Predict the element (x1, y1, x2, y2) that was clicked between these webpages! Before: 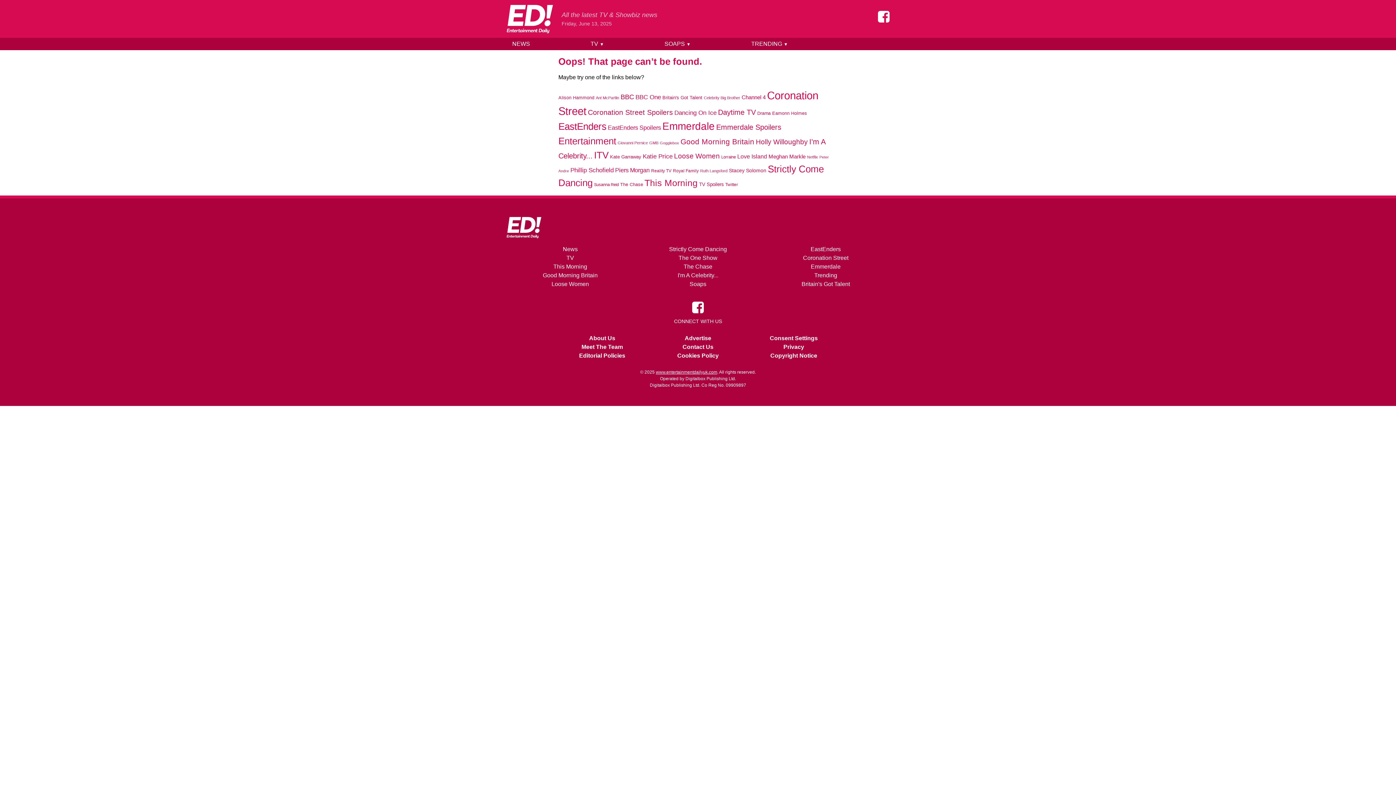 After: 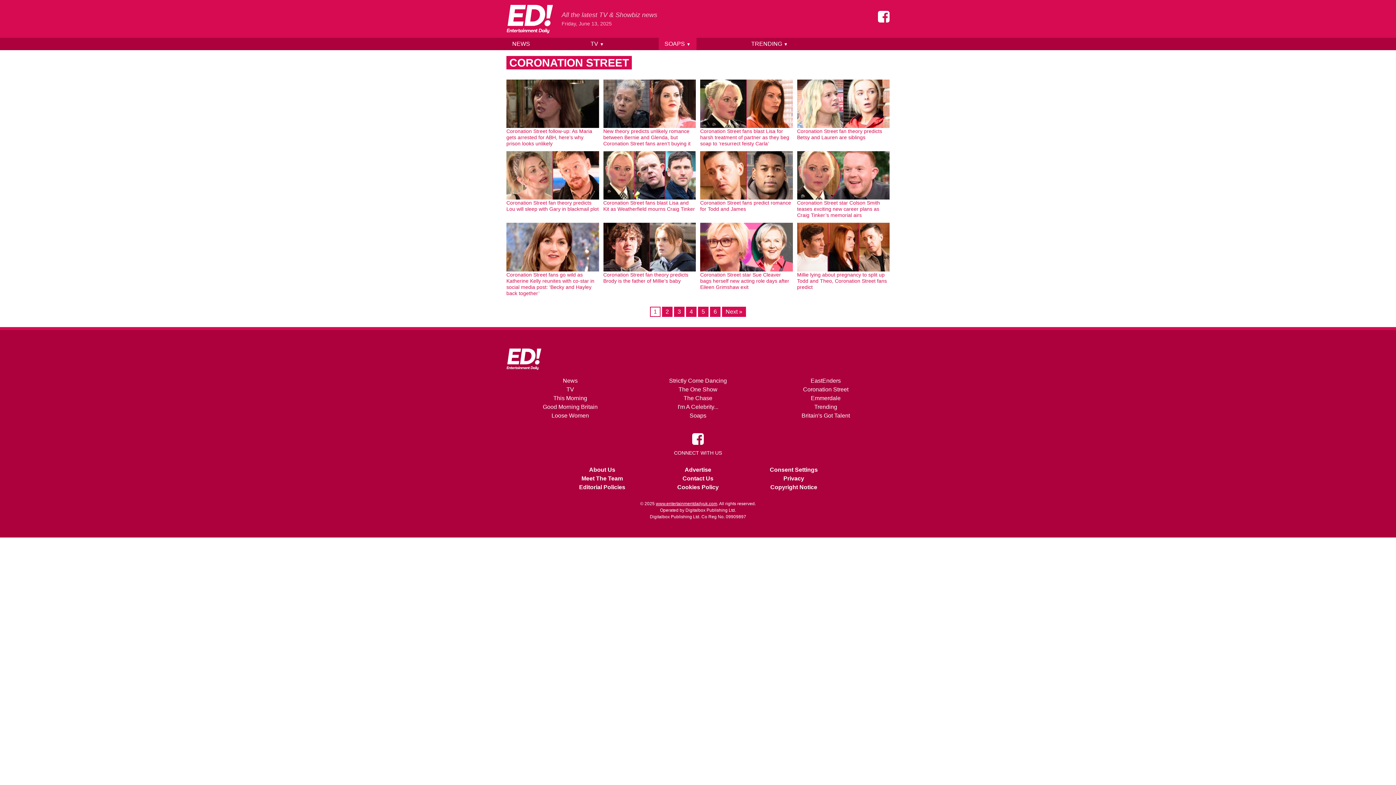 Action: bbox: (803, 254, 848, 261) label: Coronation Street